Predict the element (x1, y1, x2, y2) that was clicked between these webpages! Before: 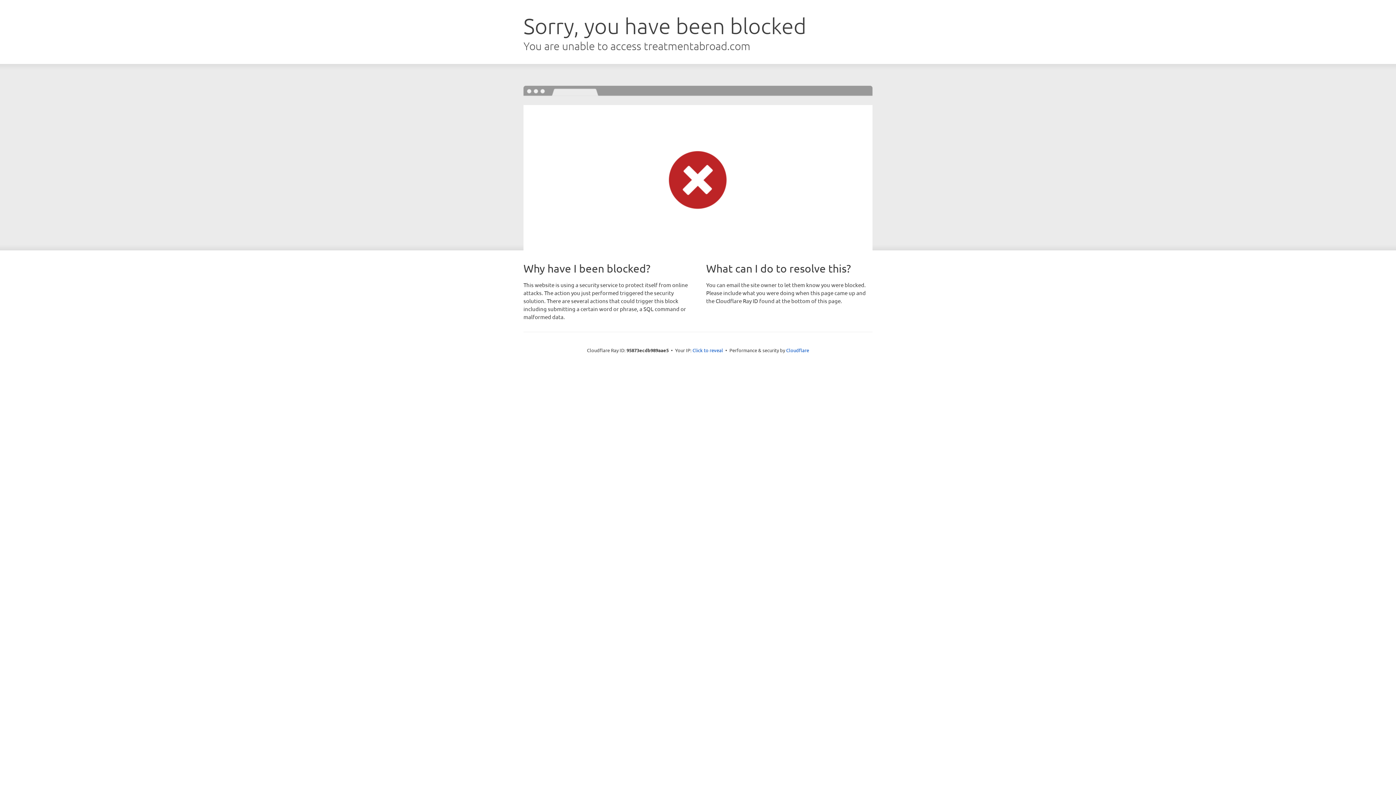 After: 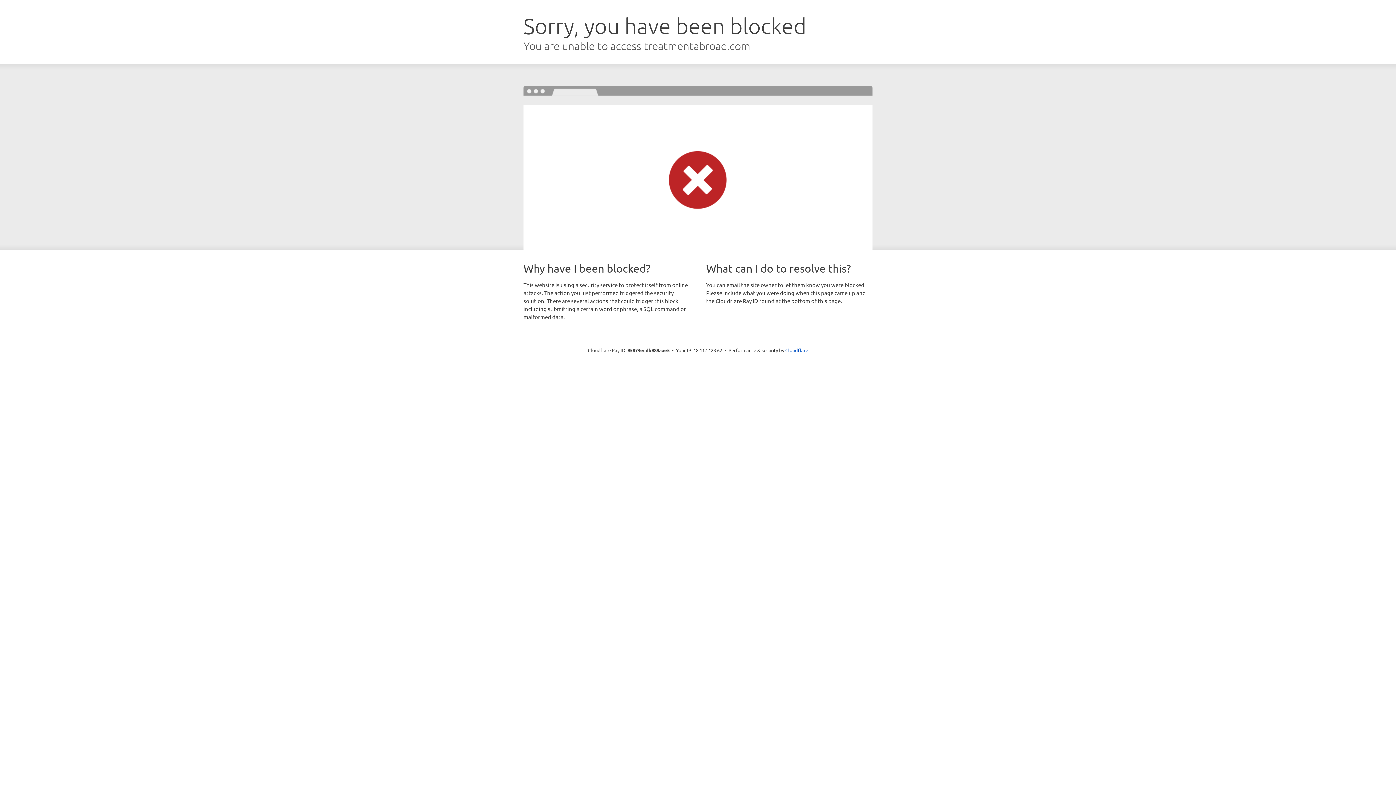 Action: label: Click to reveal bbox: (692, 346, 723, 353)